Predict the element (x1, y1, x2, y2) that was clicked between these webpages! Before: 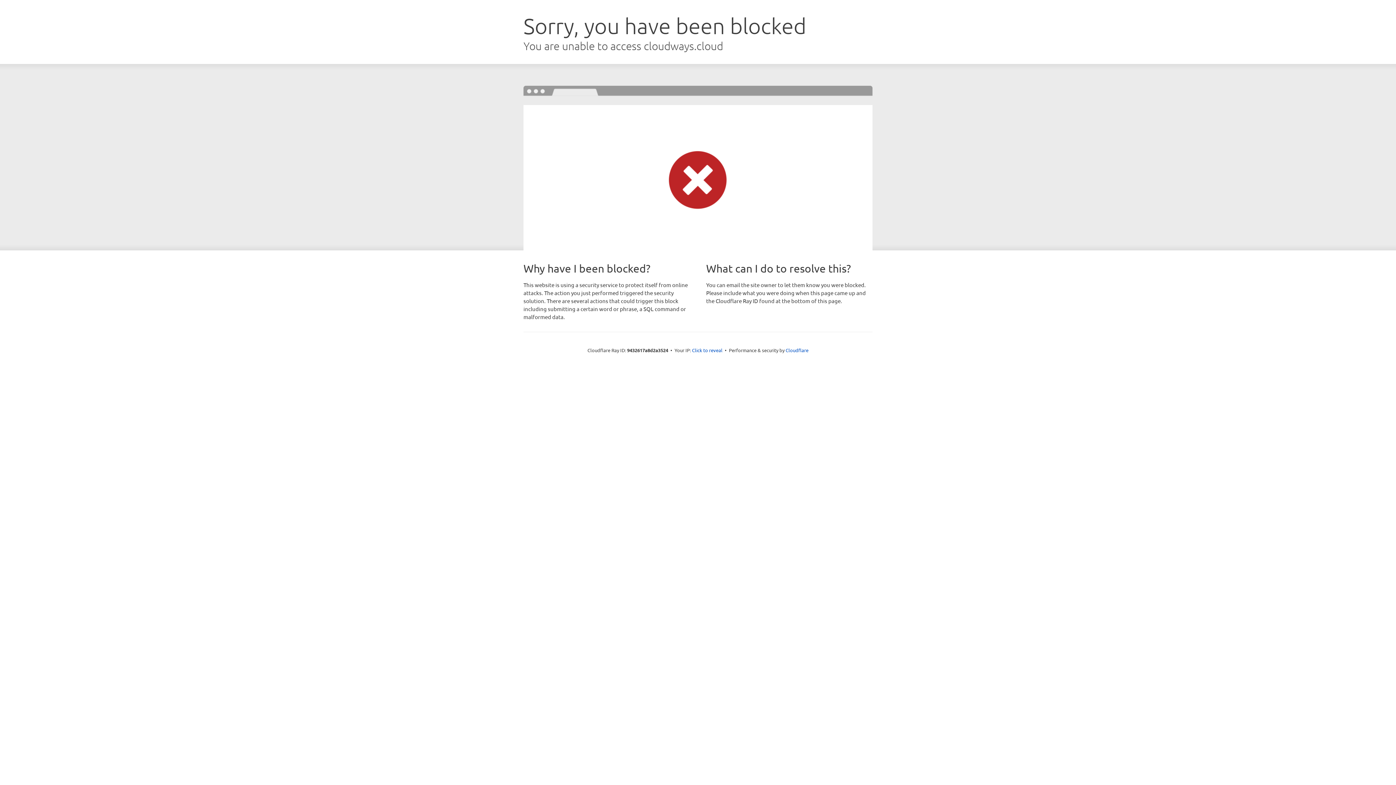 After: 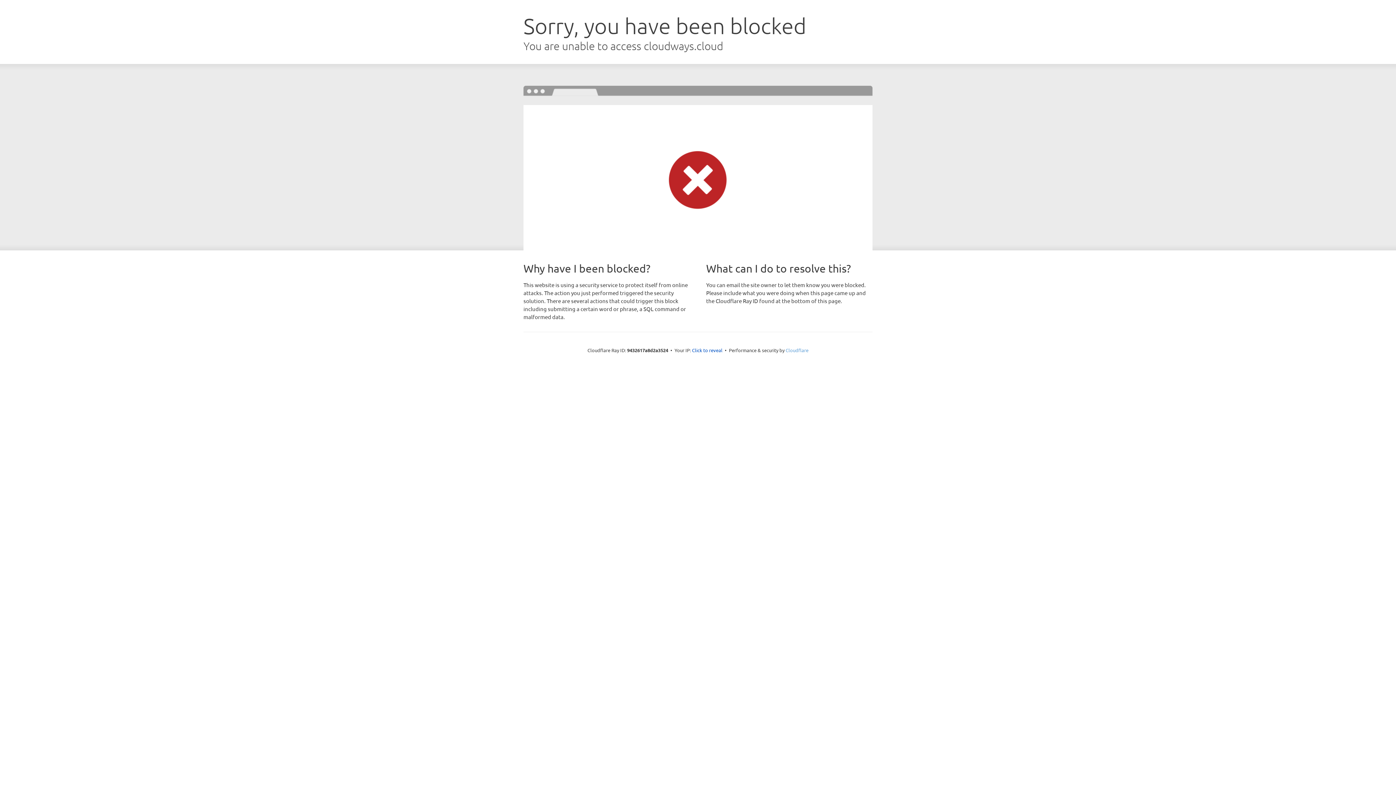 Action: label: Cloudflare bbox: (785, 347, 808, 353)